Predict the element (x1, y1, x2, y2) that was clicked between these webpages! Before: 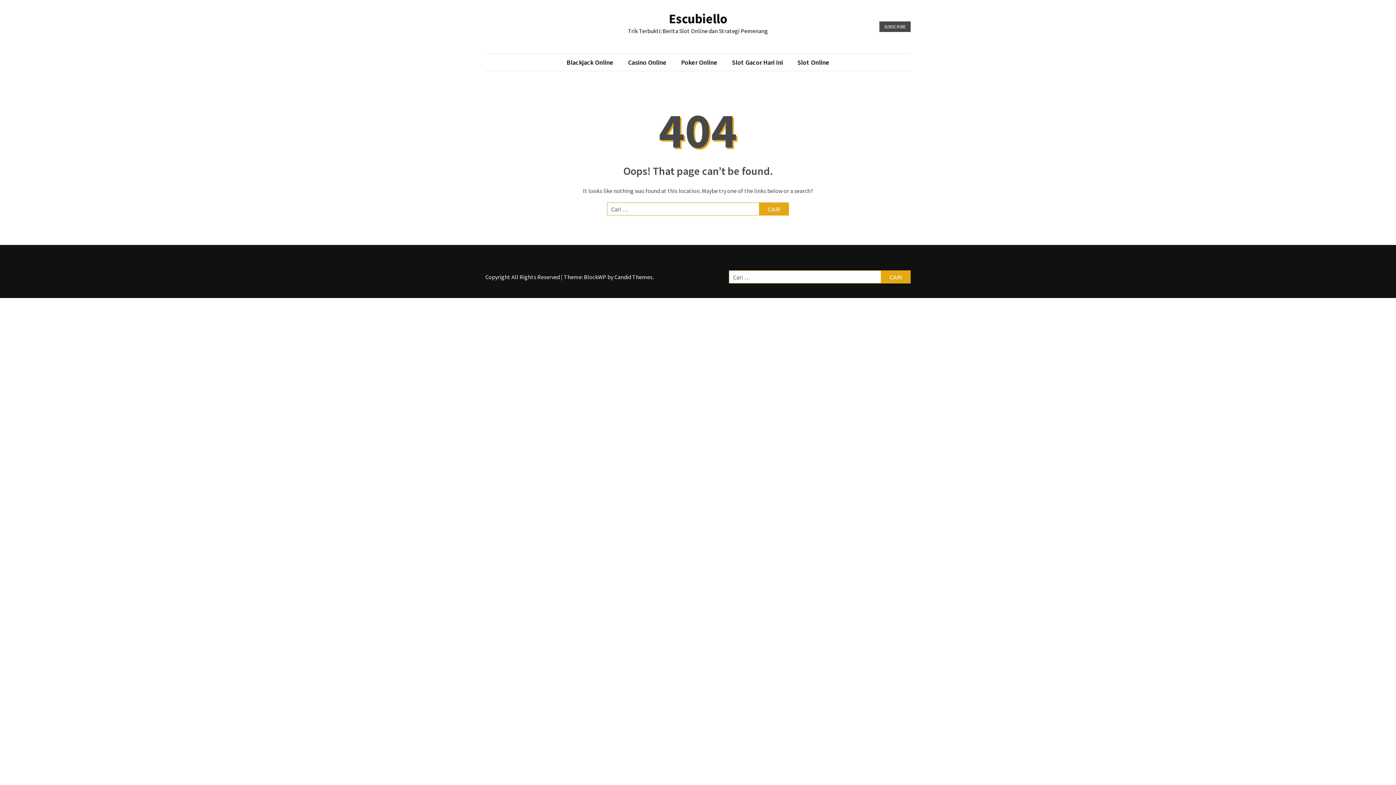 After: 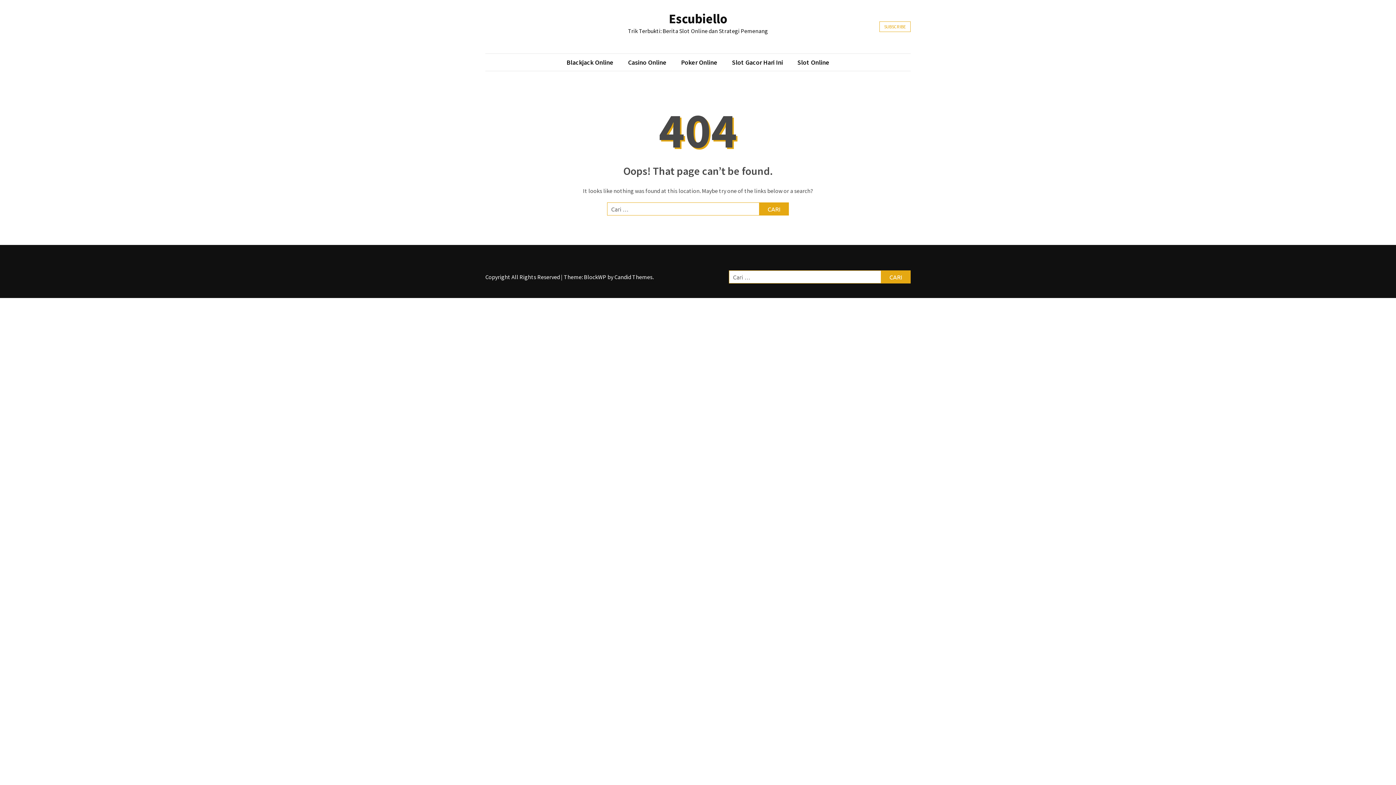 Action: bbox: (879, 21, 910, 32) label: SUBSCRIBE